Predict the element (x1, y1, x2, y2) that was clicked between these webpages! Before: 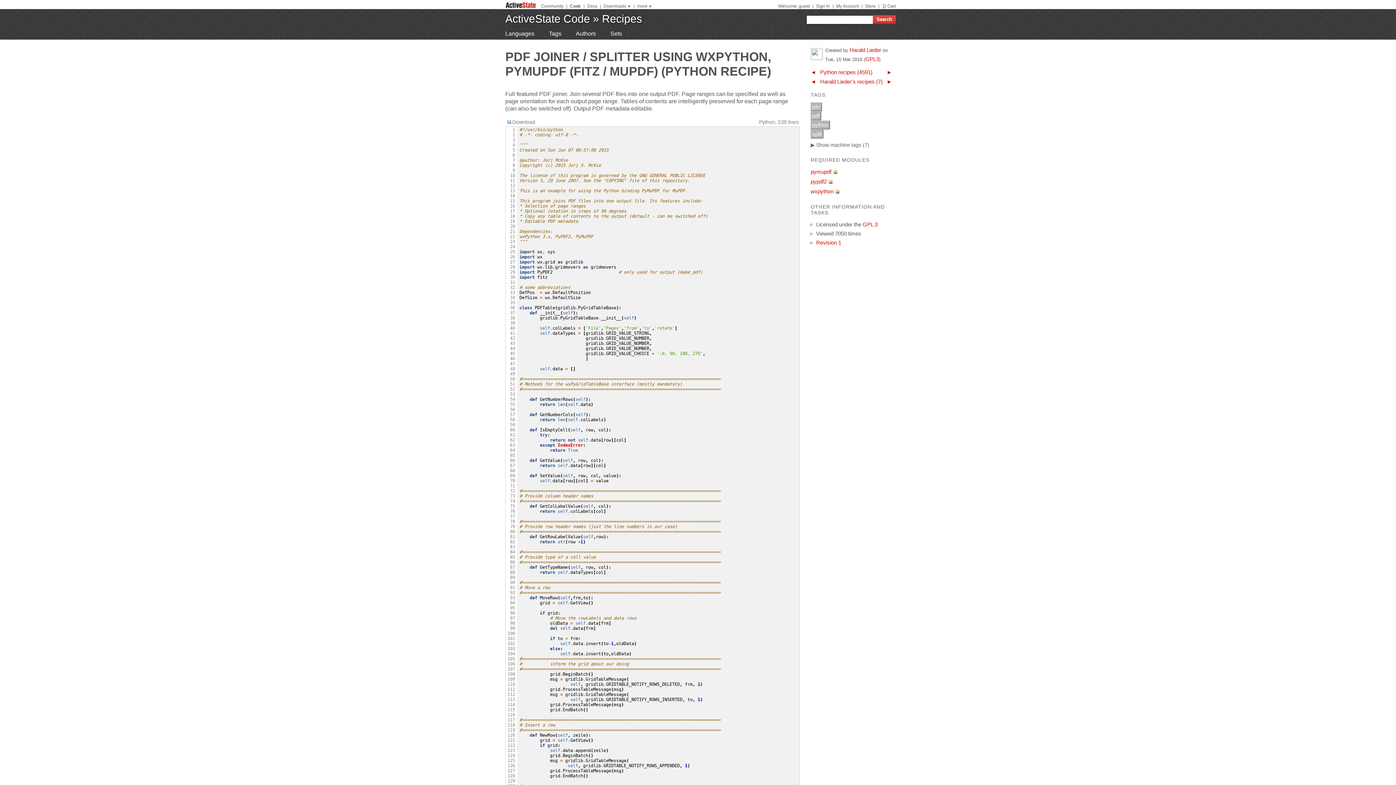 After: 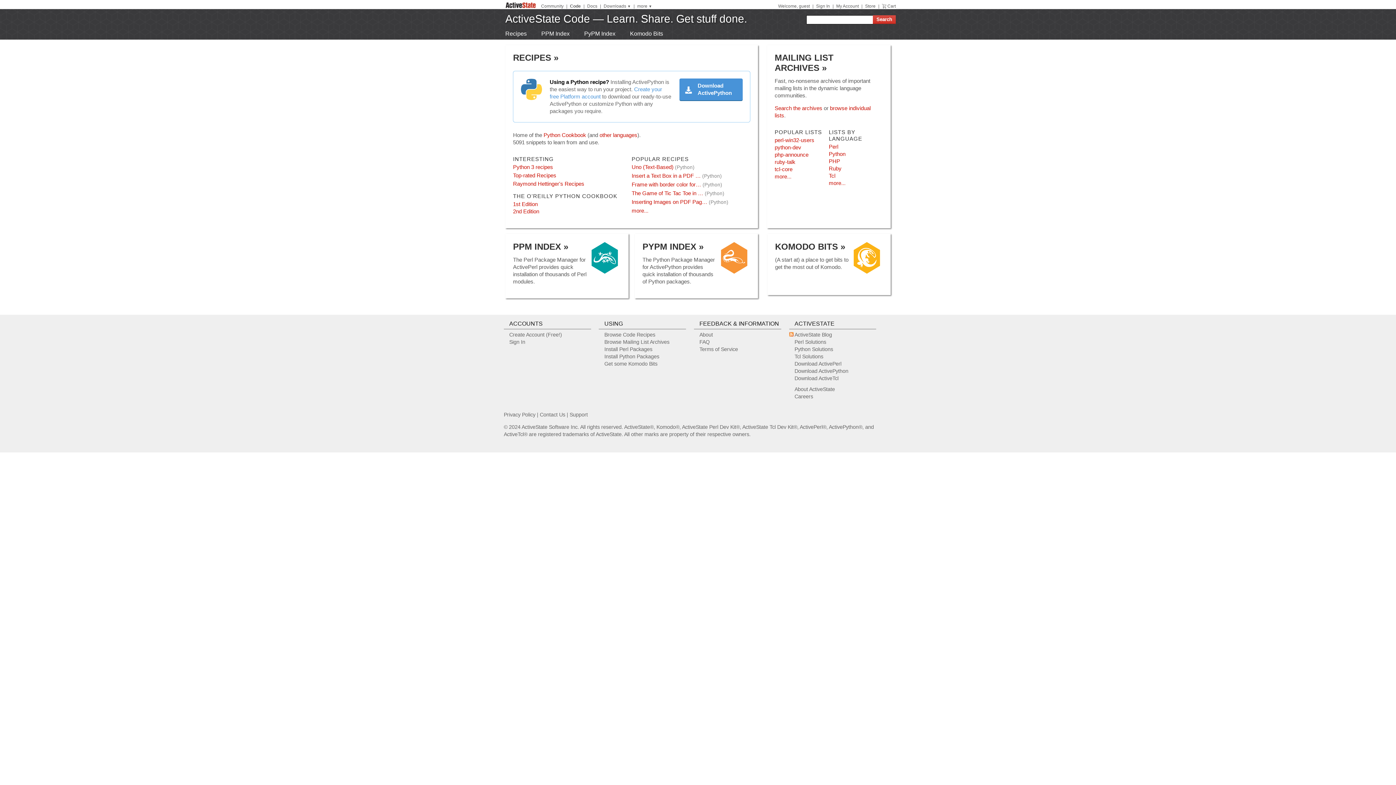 Action: bbox: (505, 12, 590, 24) label: ActiveState Code